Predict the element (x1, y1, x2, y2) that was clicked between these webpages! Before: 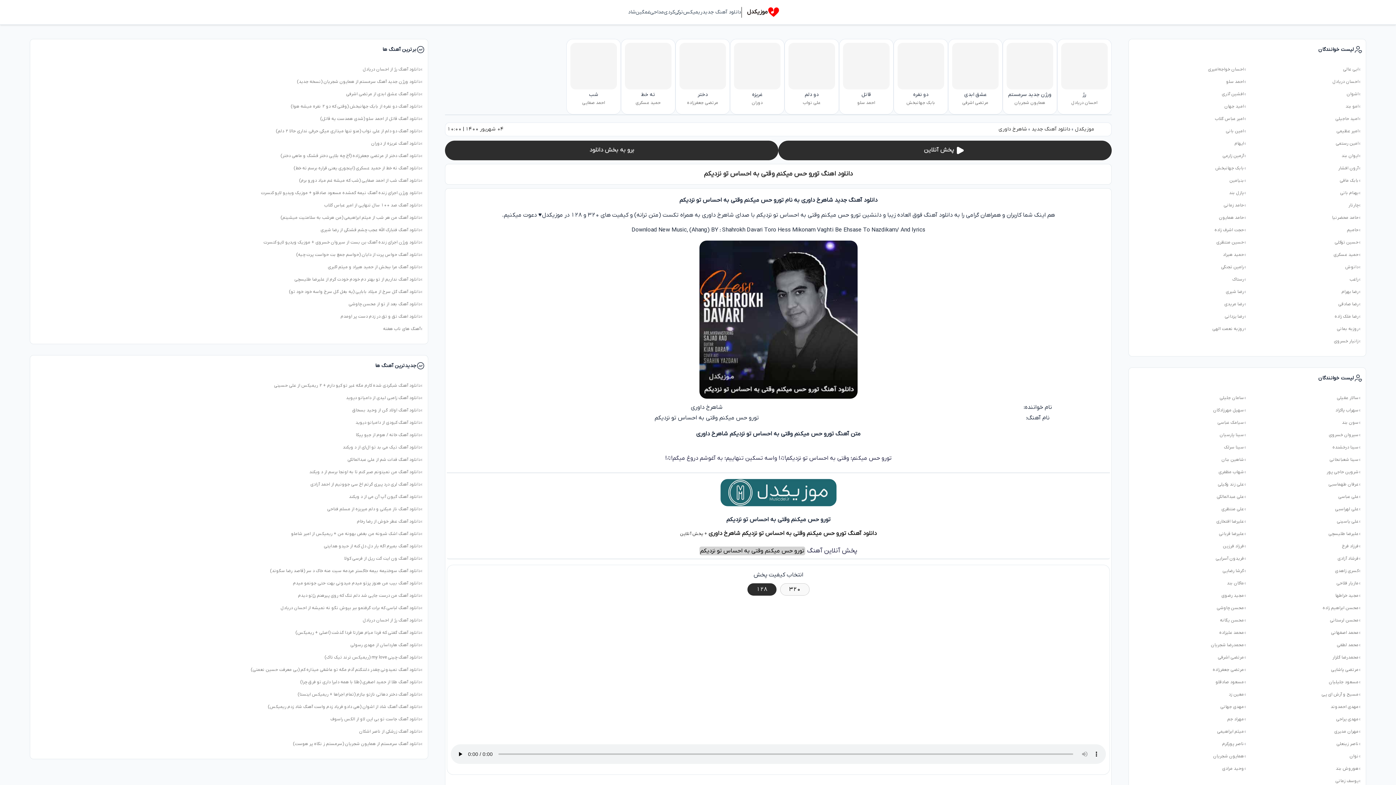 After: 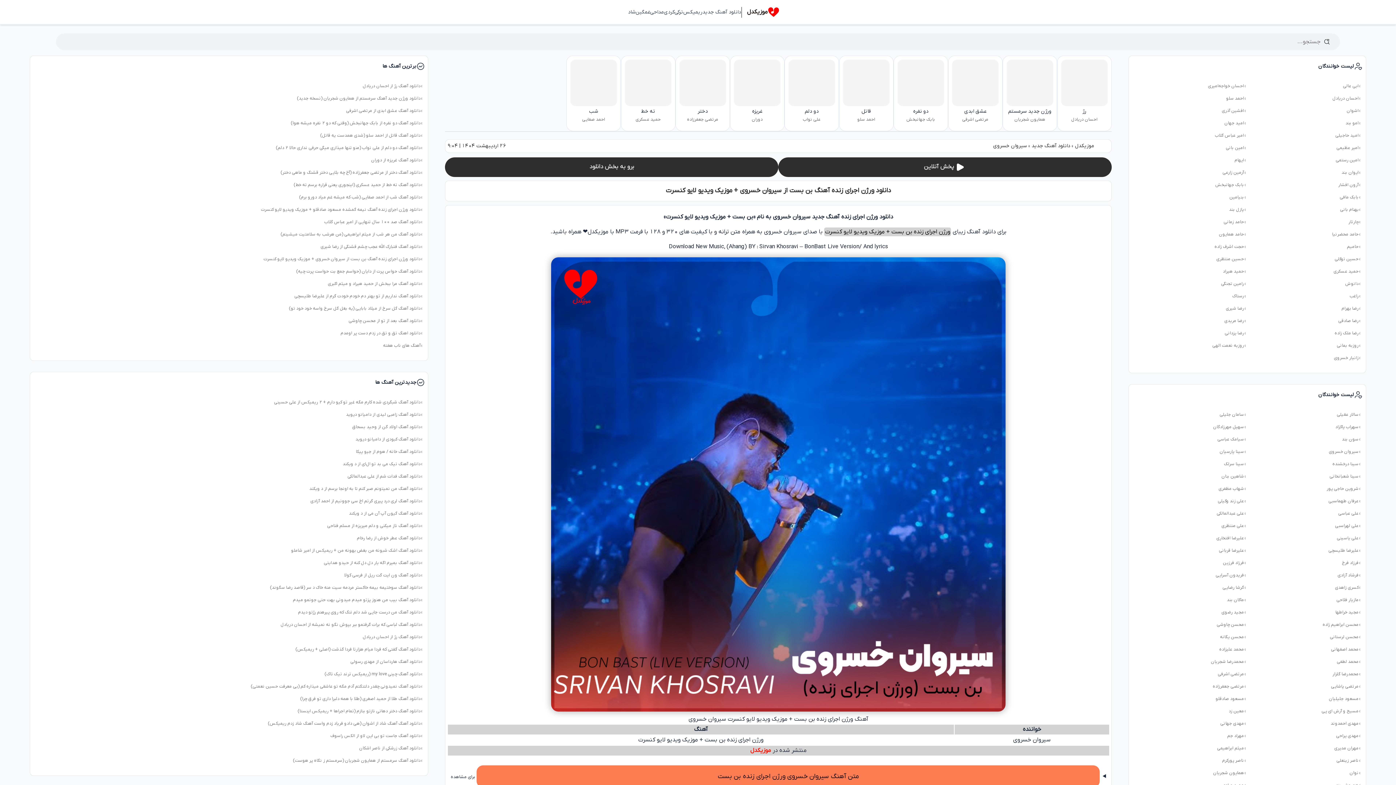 Action: bbox: (263, 239, 423, 245) label: دانلود ورژن اجرای زنده آهنگ بن بست از سیروان خسروی + موزیک ویدیو لایو کنسرت